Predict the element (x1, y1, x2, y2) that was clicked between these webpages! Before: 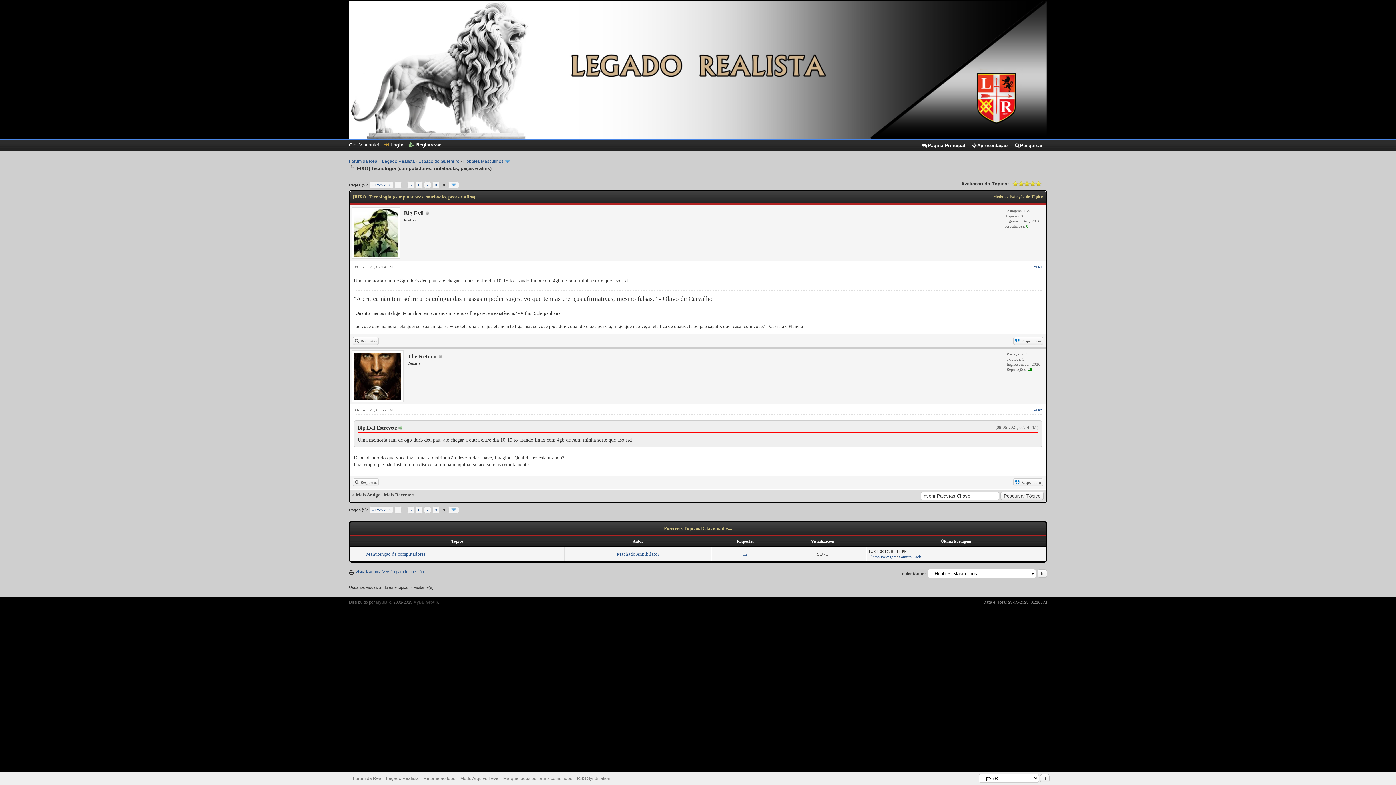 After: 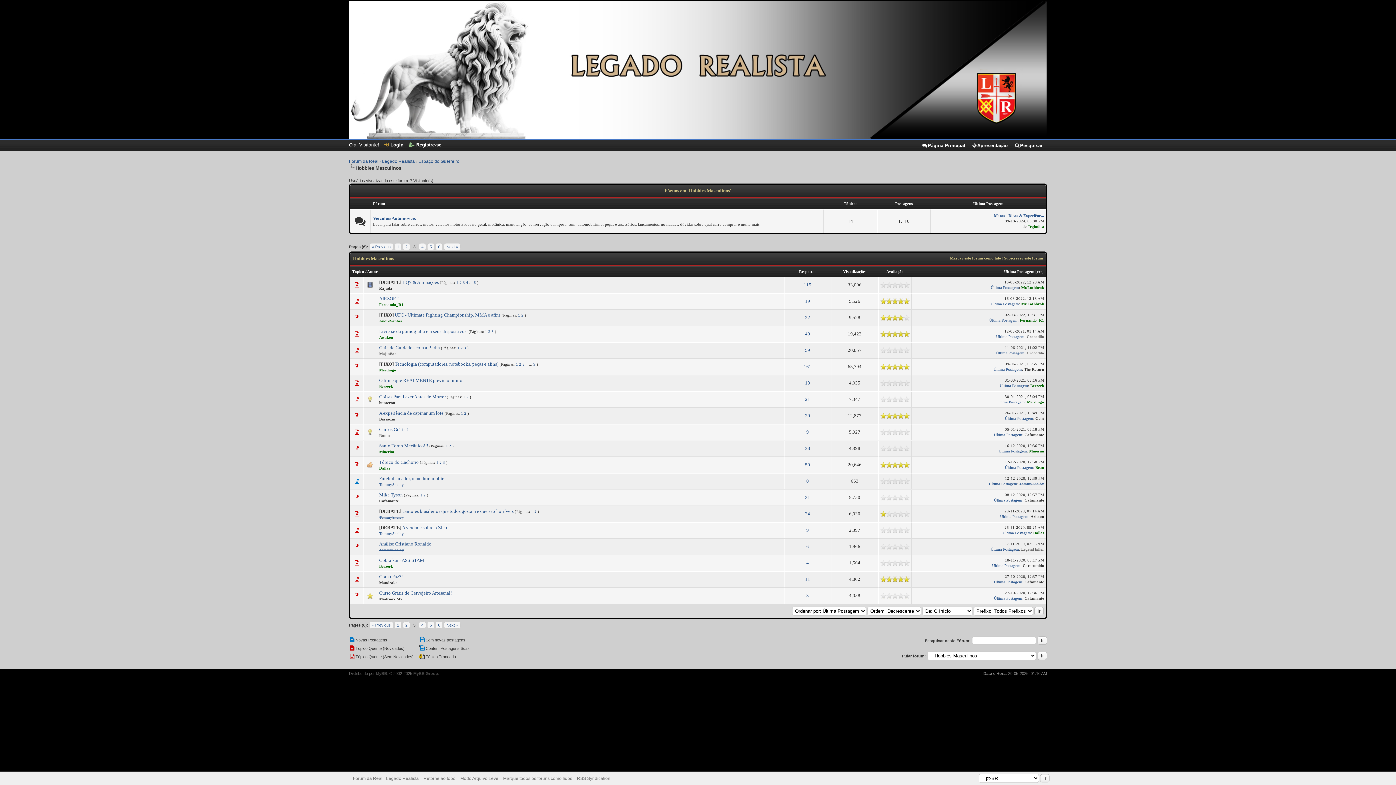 Action: bbox: (463, 158, 503, 164) label: Hobbies Masculinos